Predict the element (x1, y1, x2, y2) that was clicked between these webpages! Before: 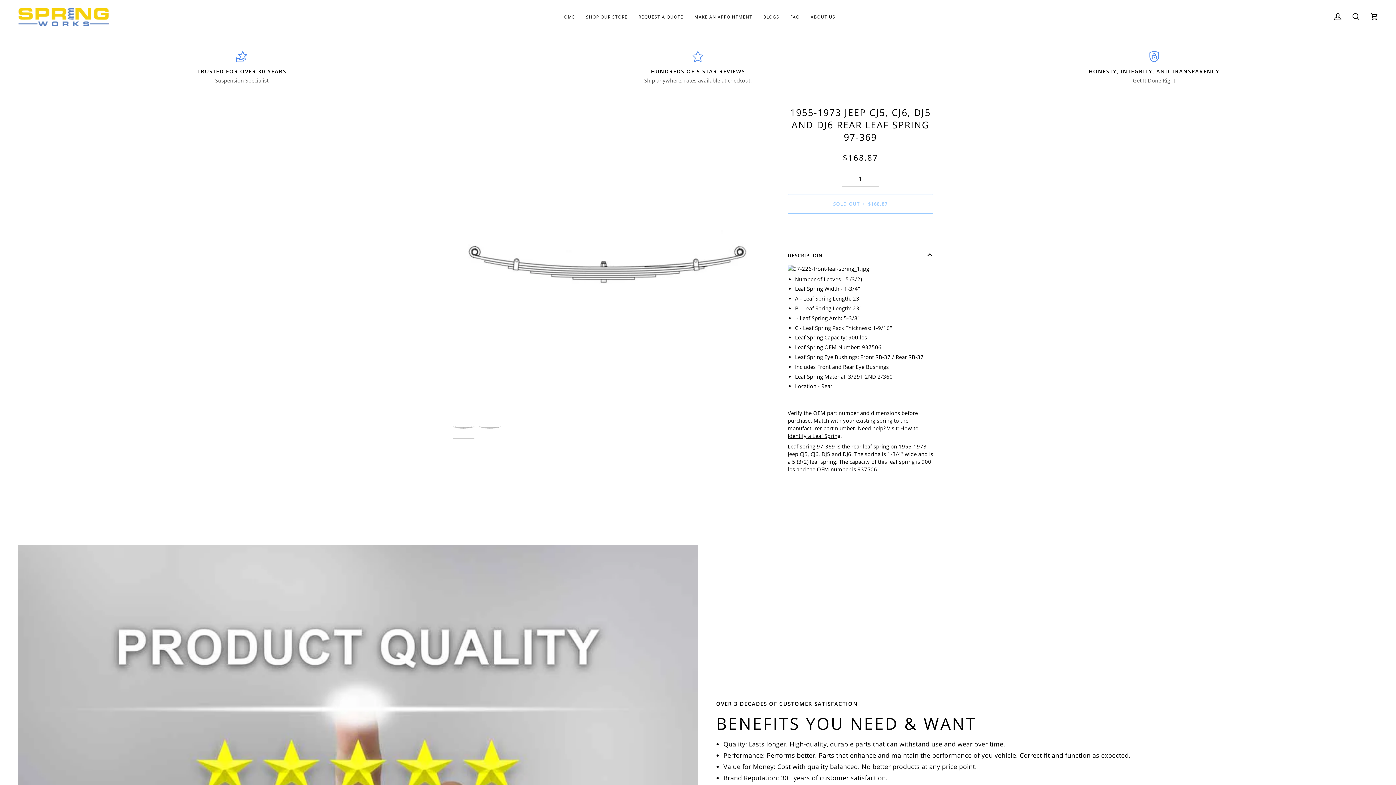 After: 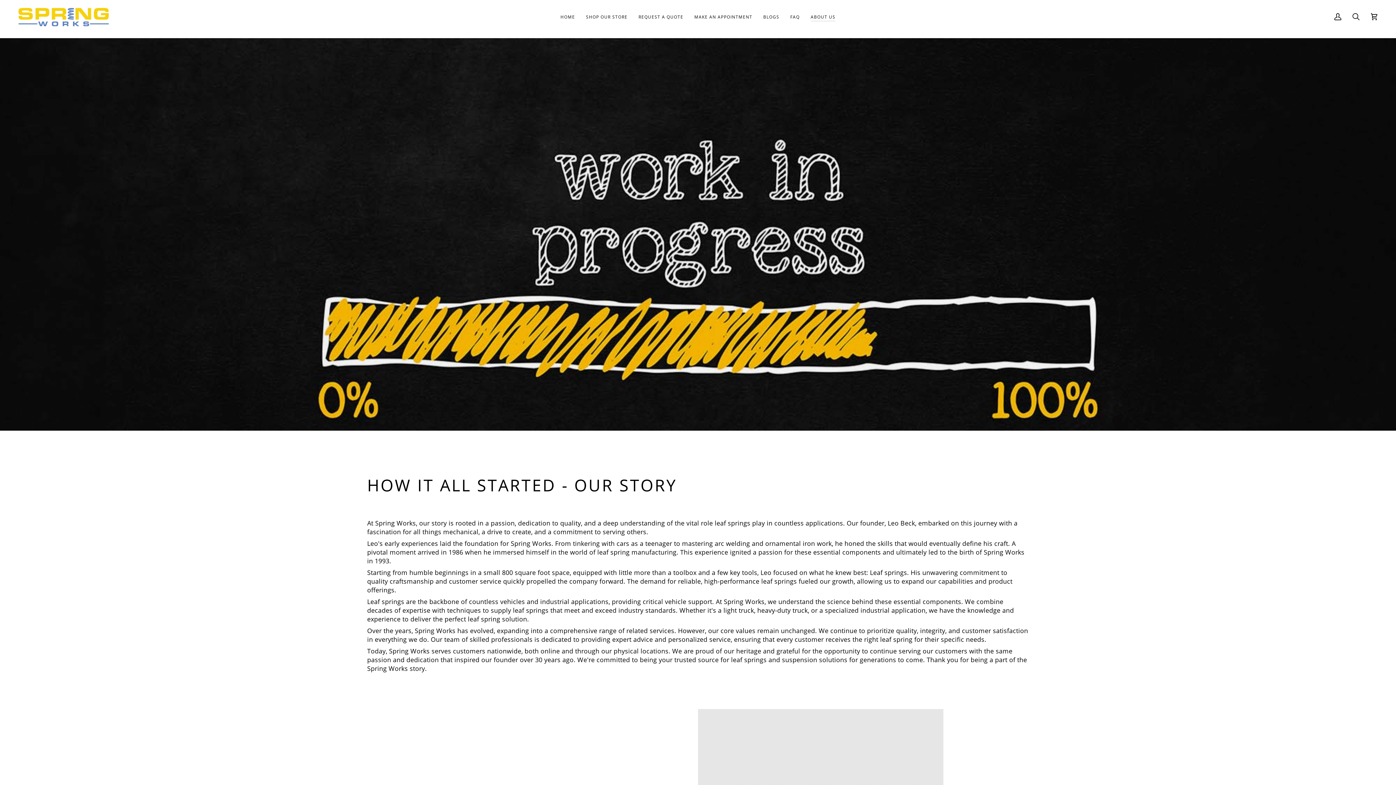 Action: bbox: (805, 0, 841, 33) label: ABOUT US